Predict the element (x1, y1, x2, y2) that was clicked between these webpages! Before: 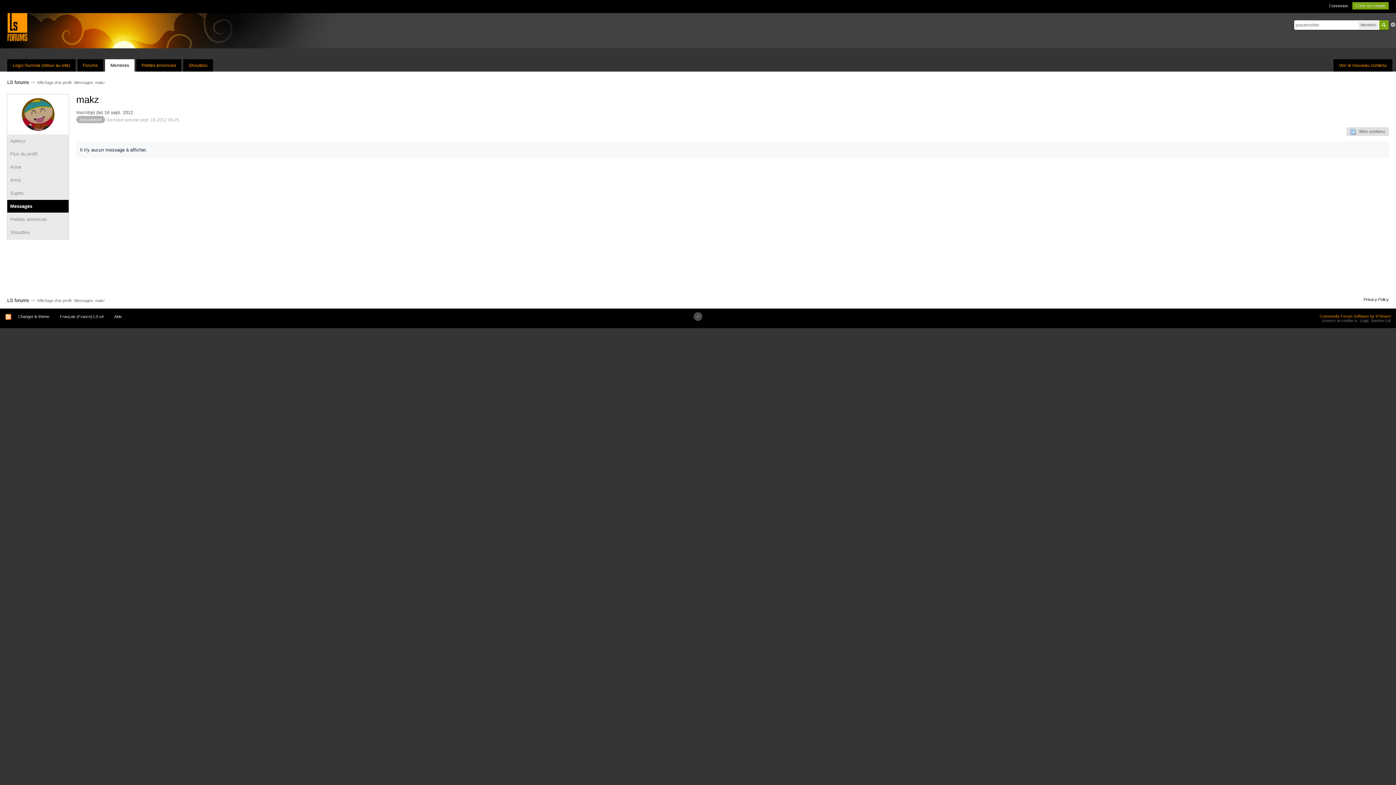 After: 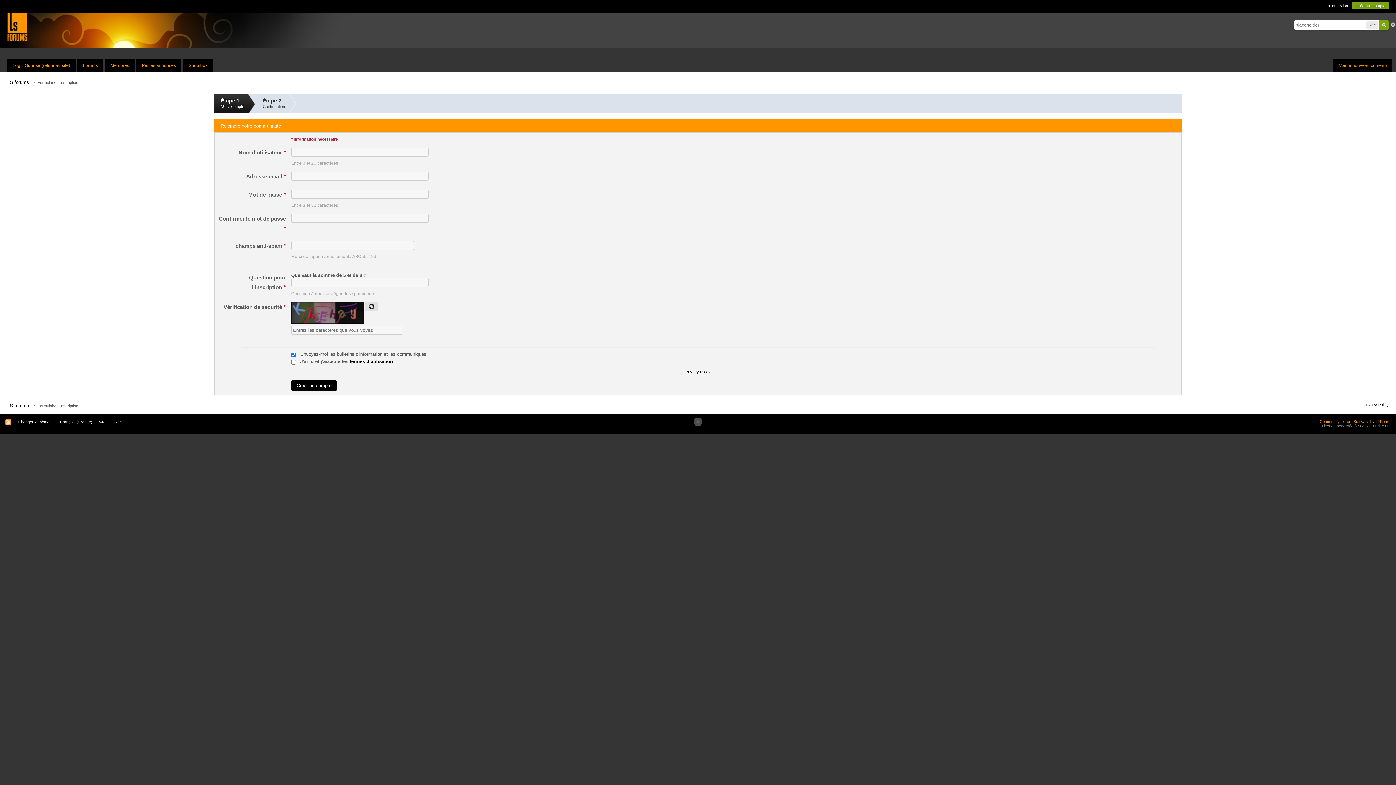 Action: label: Créer un compte bbox: (1352, 2, 1389, 9)